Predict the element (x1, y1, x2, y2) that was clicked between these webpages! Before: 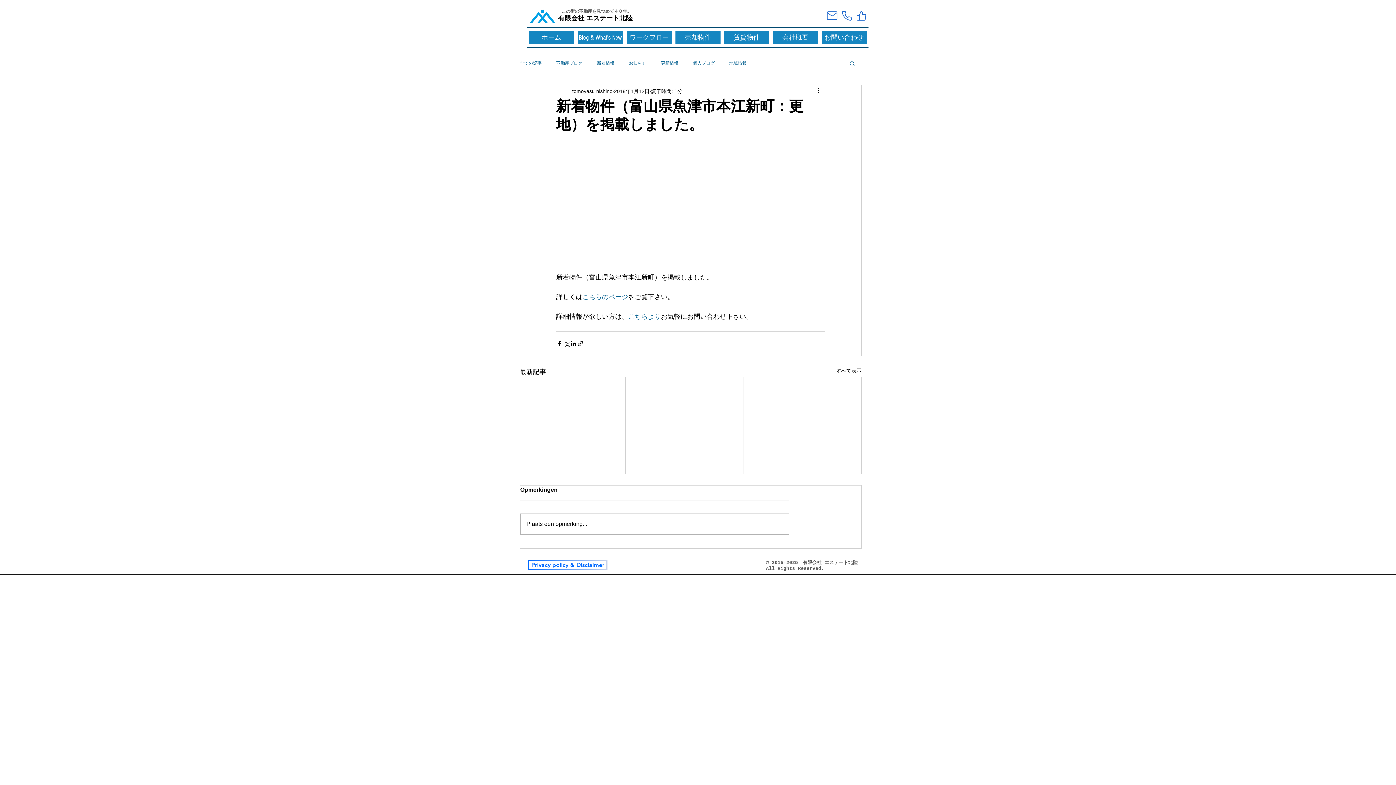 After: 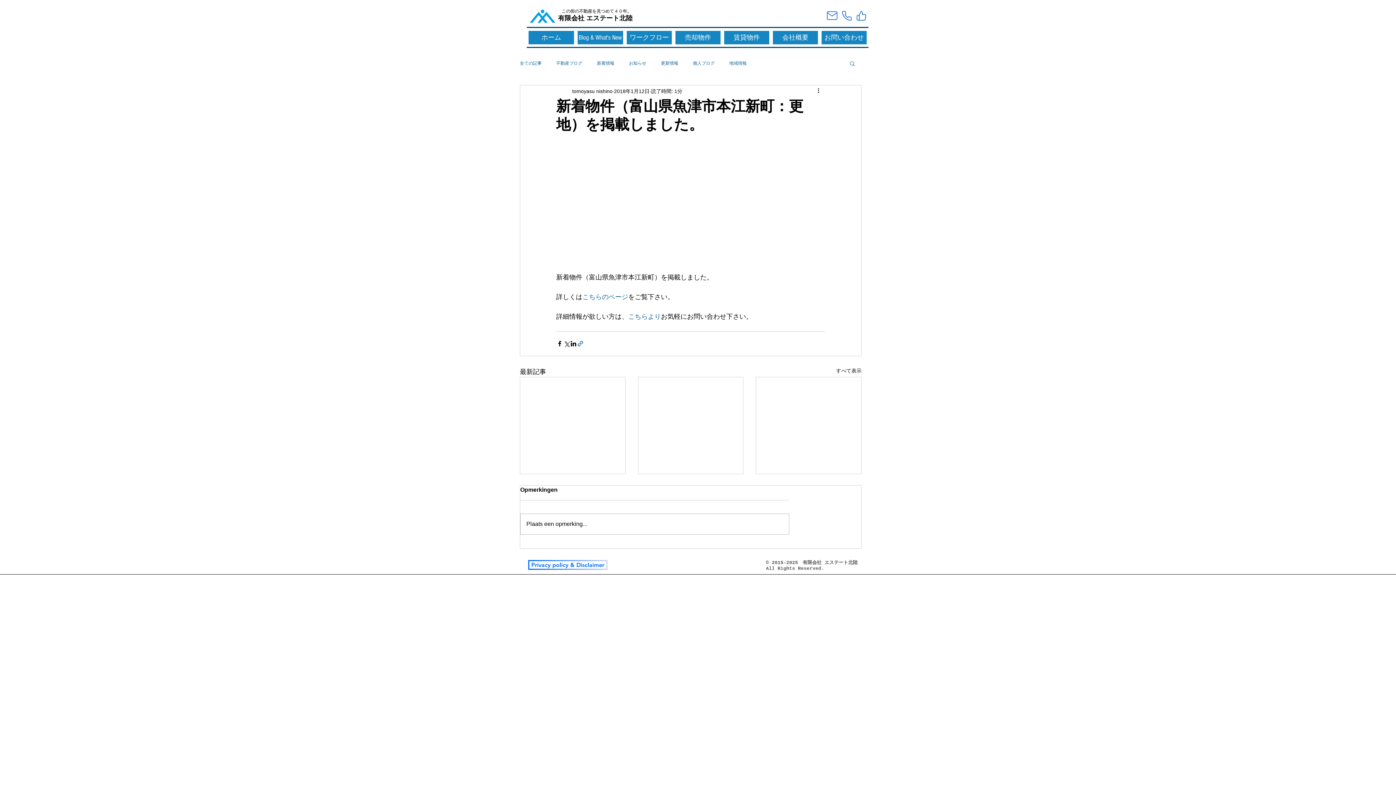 Action: label: リンクでシェア bbox: (577, 340, 584, 347)